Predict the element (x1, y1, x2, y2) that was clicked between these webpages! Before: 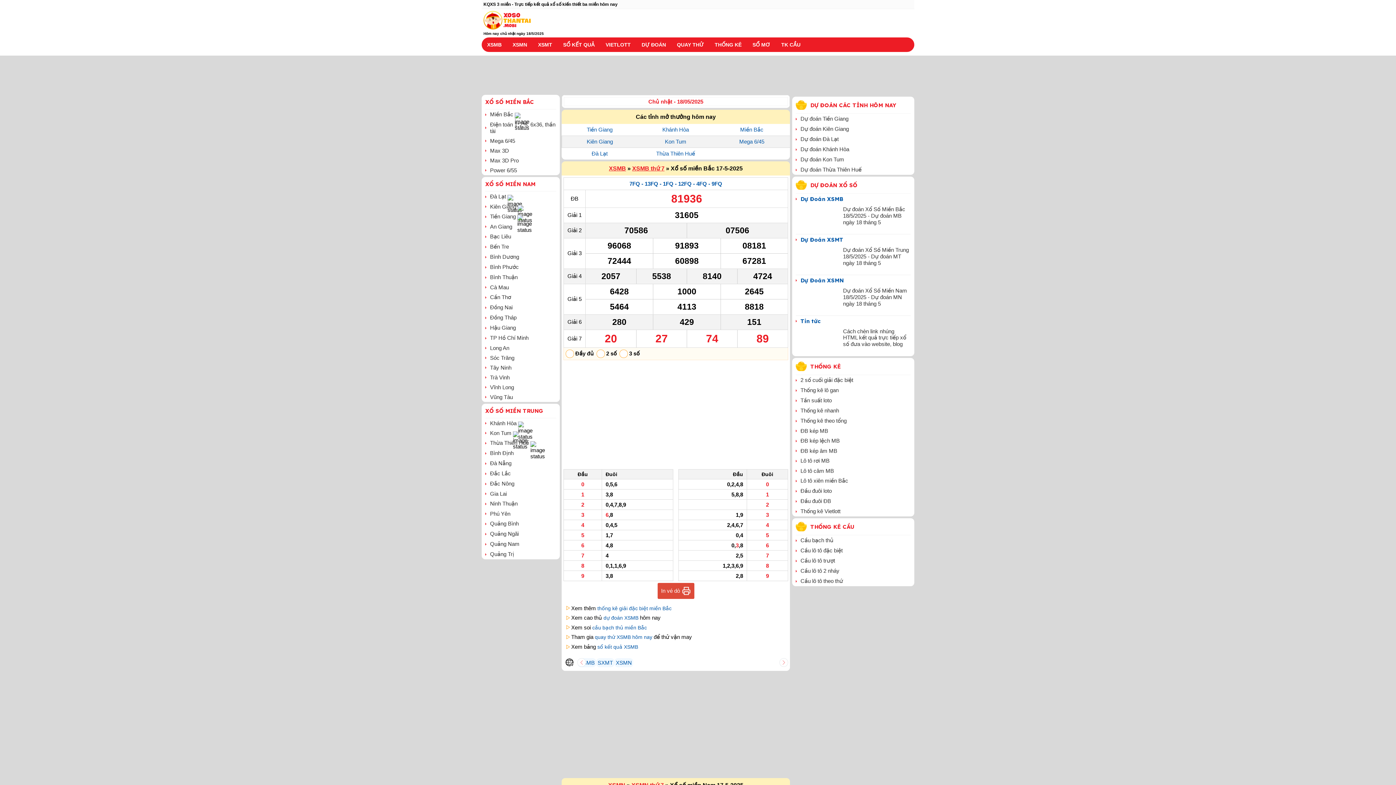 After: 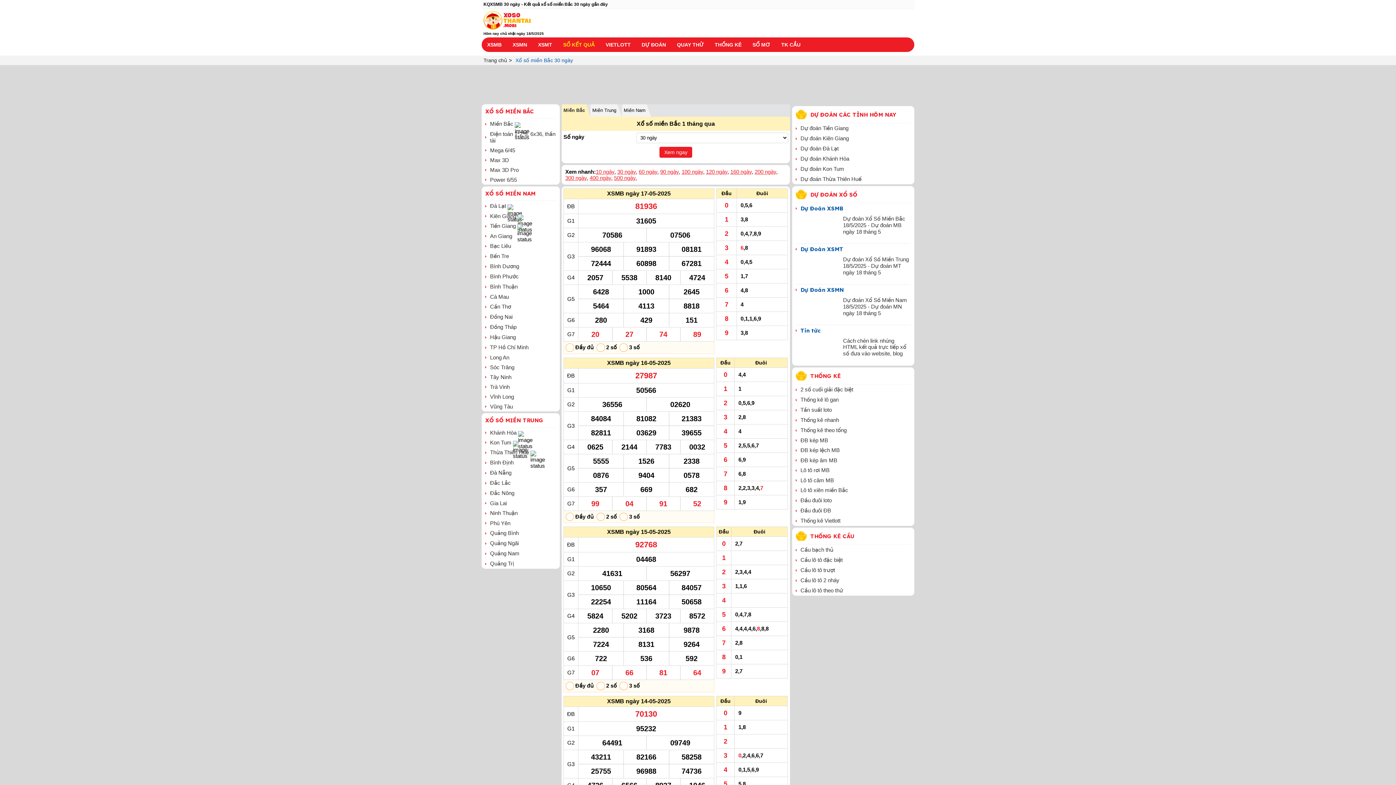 Action: bbox: (597, 644, 638, 650) label: sổ kết quả XSMB